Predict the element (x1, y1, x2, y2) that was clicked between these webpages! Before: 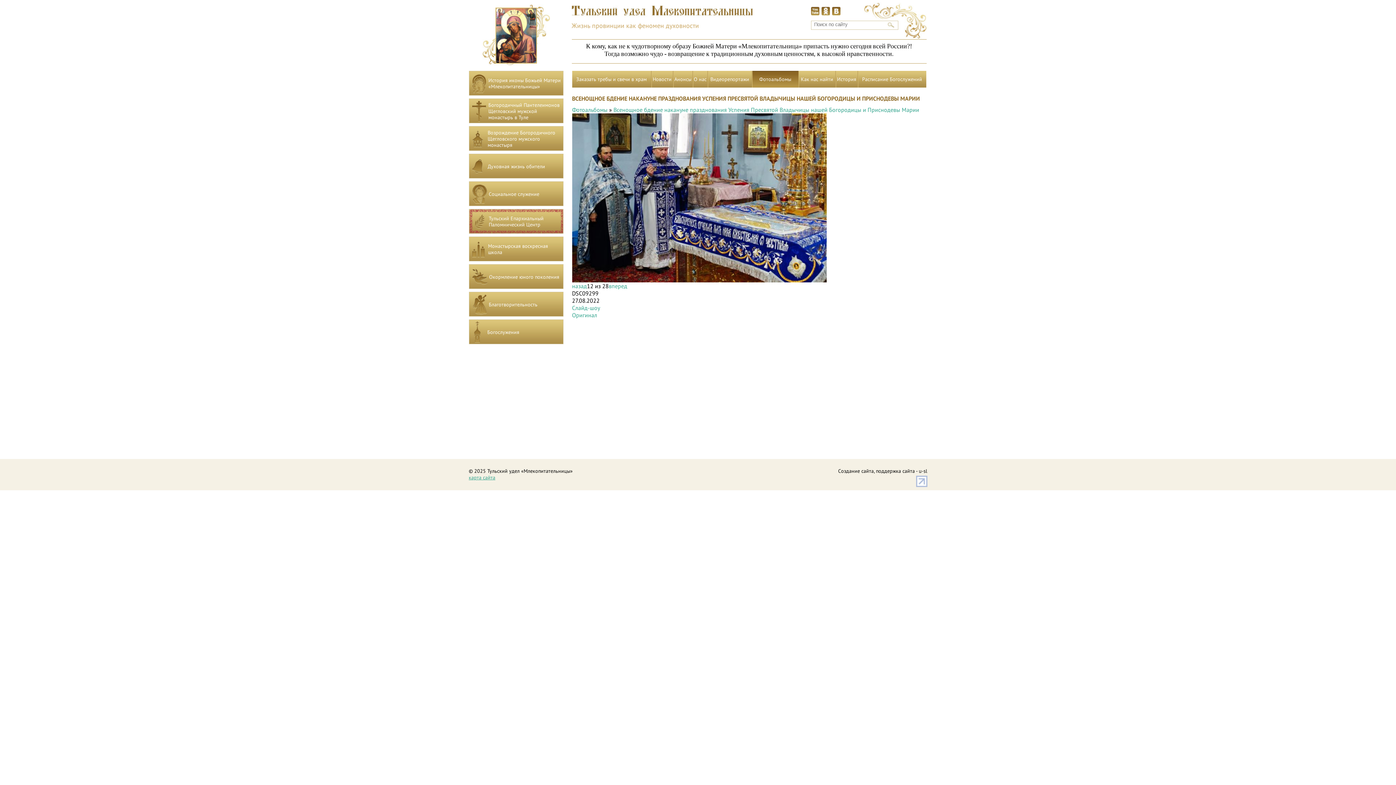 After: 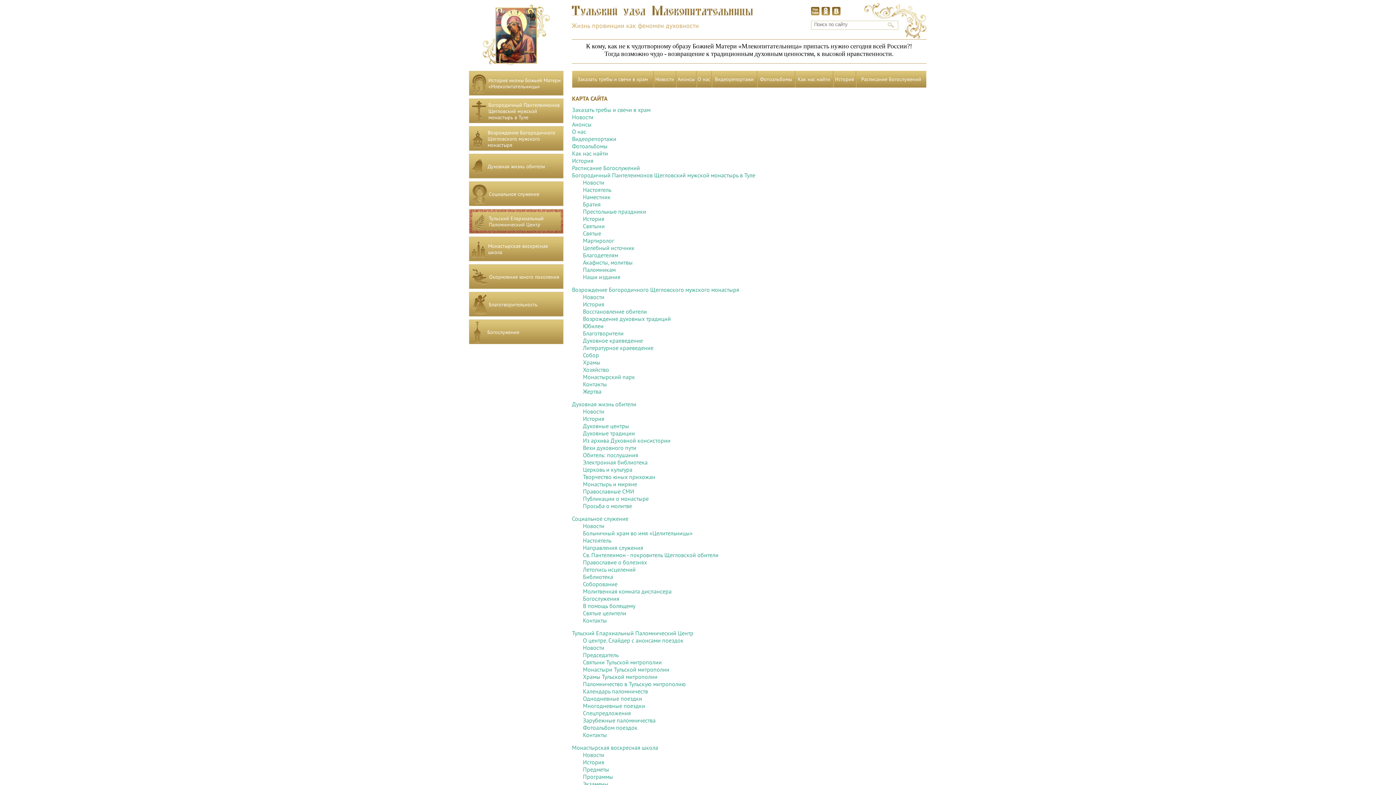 Action: label: карта сайта bbox: (468, 474, 495, 481)